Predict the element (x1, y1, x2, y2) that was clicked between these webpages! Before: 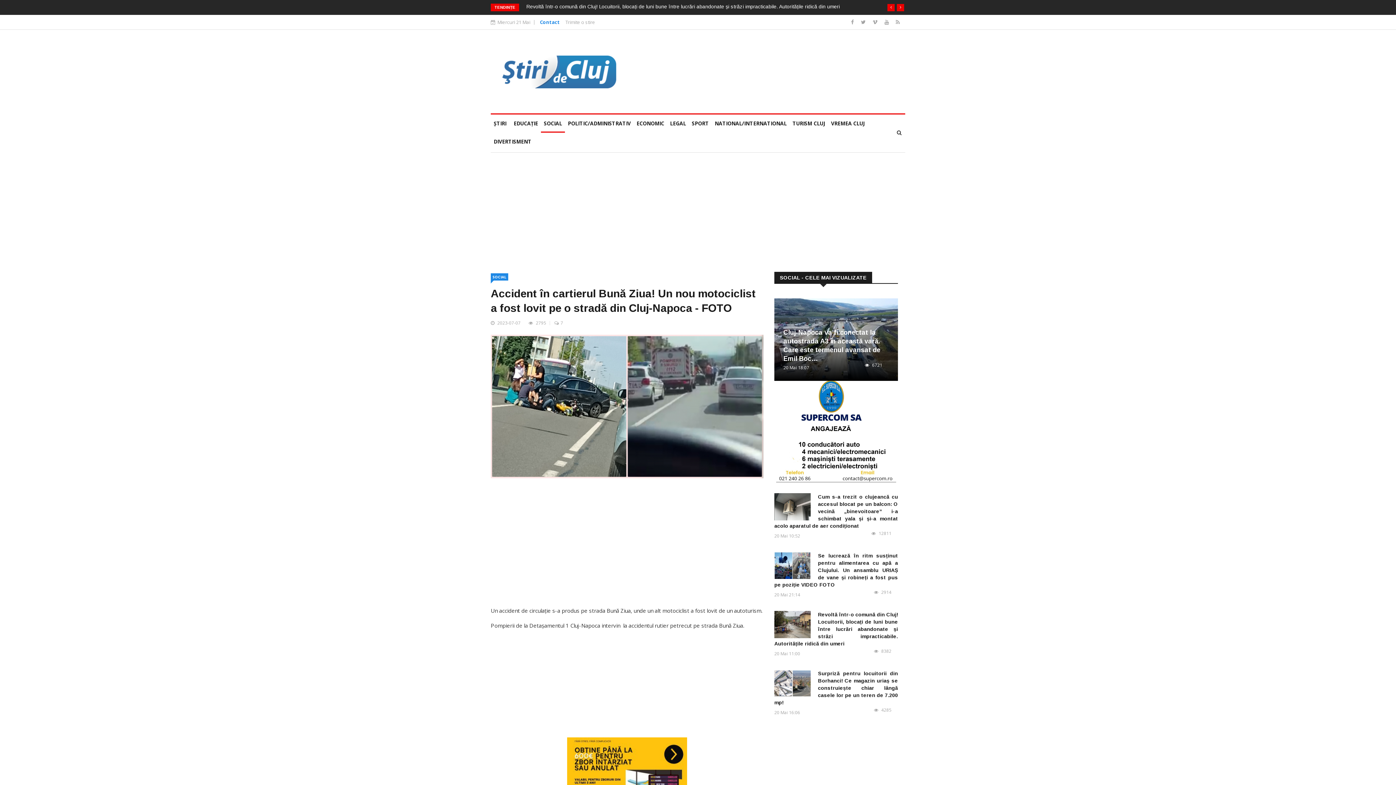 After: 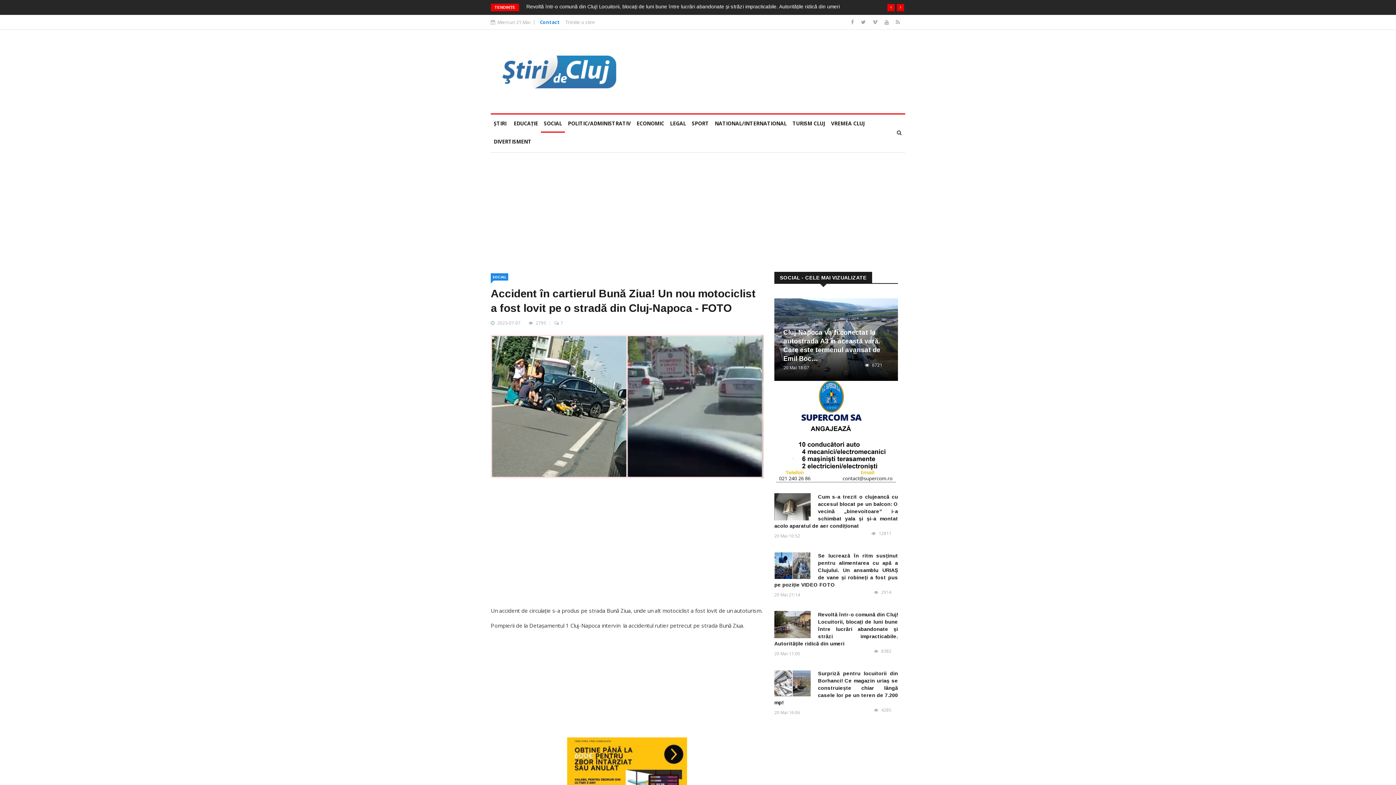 Action: bbox: (776, 427, 896, 434)